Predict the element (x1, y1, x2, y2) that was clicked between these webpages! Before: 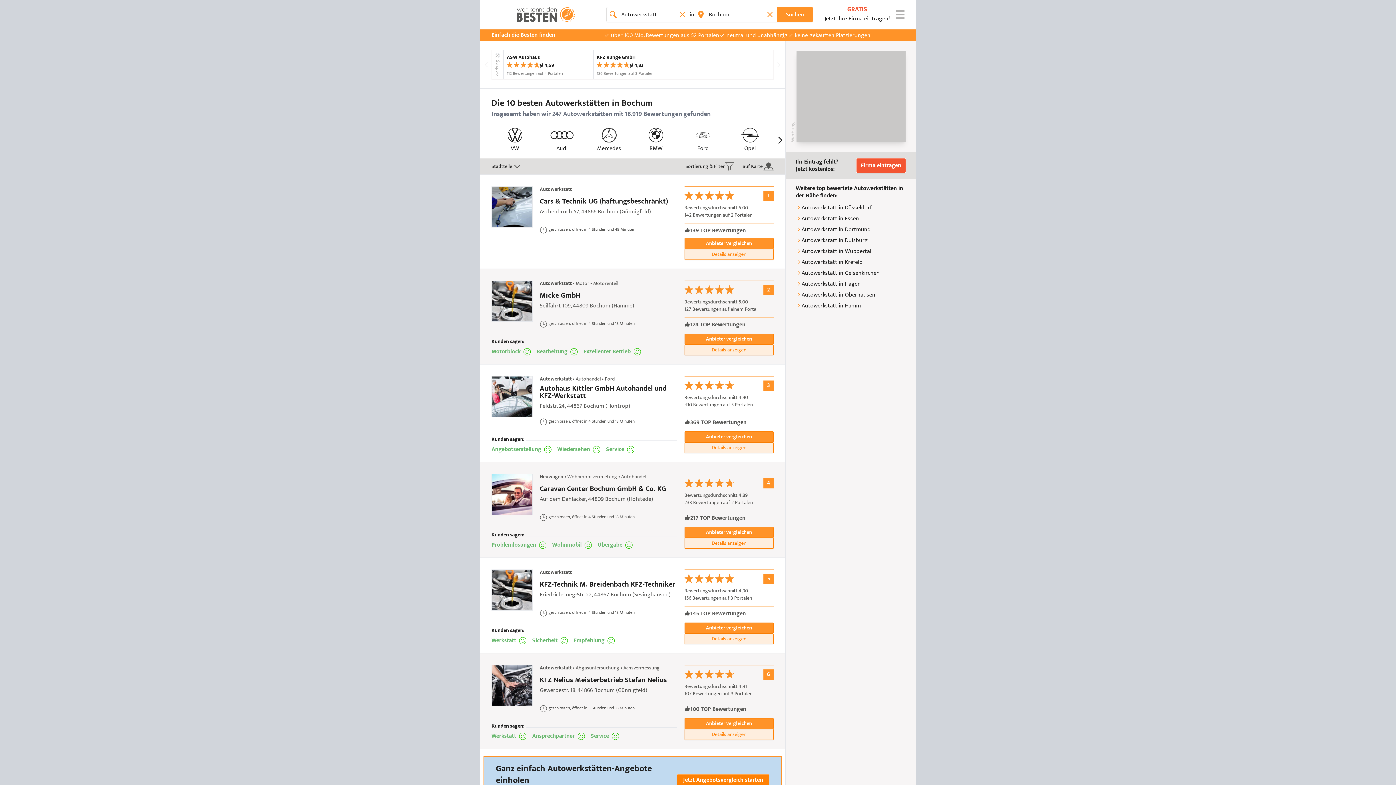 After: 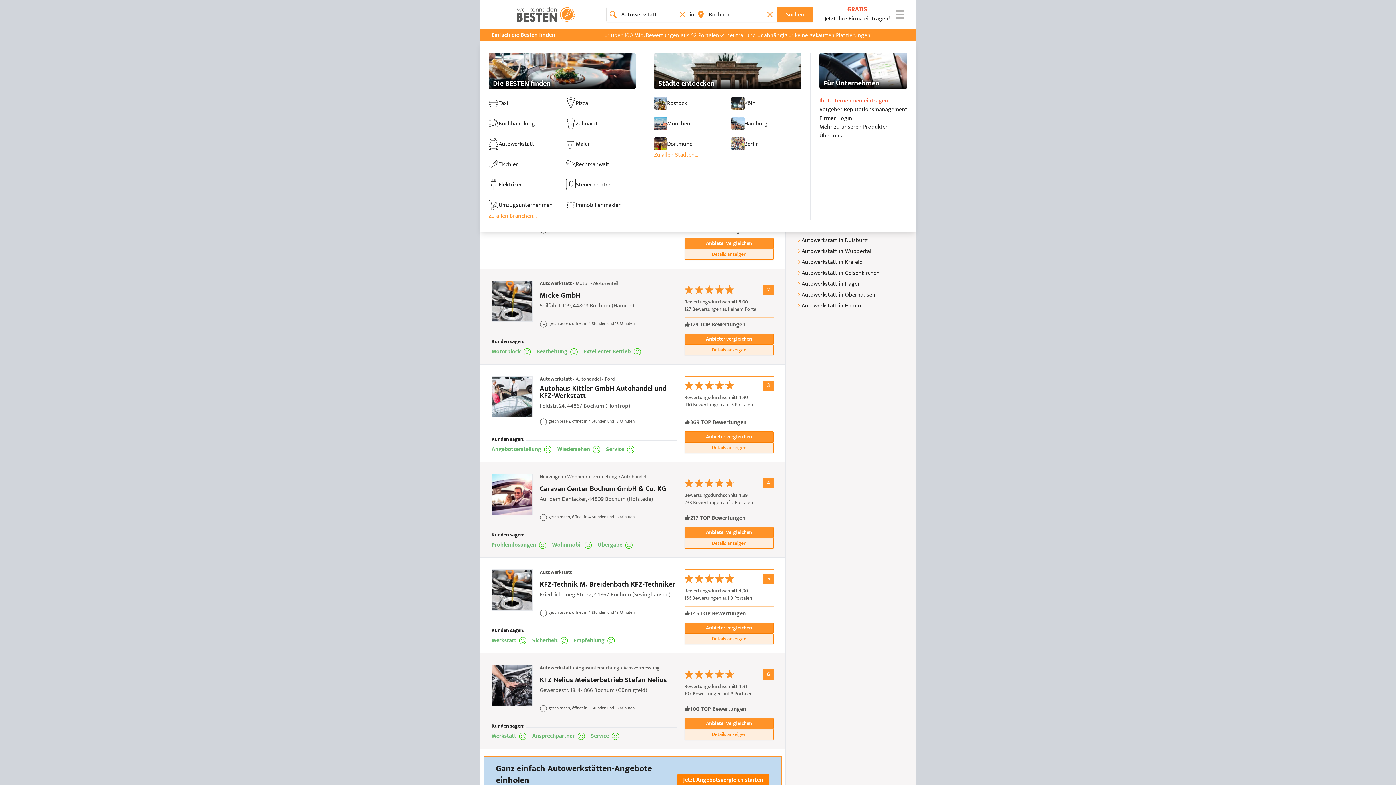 Action: bbox: (896, 10, 904, 18) label: Öffne Account-Menu